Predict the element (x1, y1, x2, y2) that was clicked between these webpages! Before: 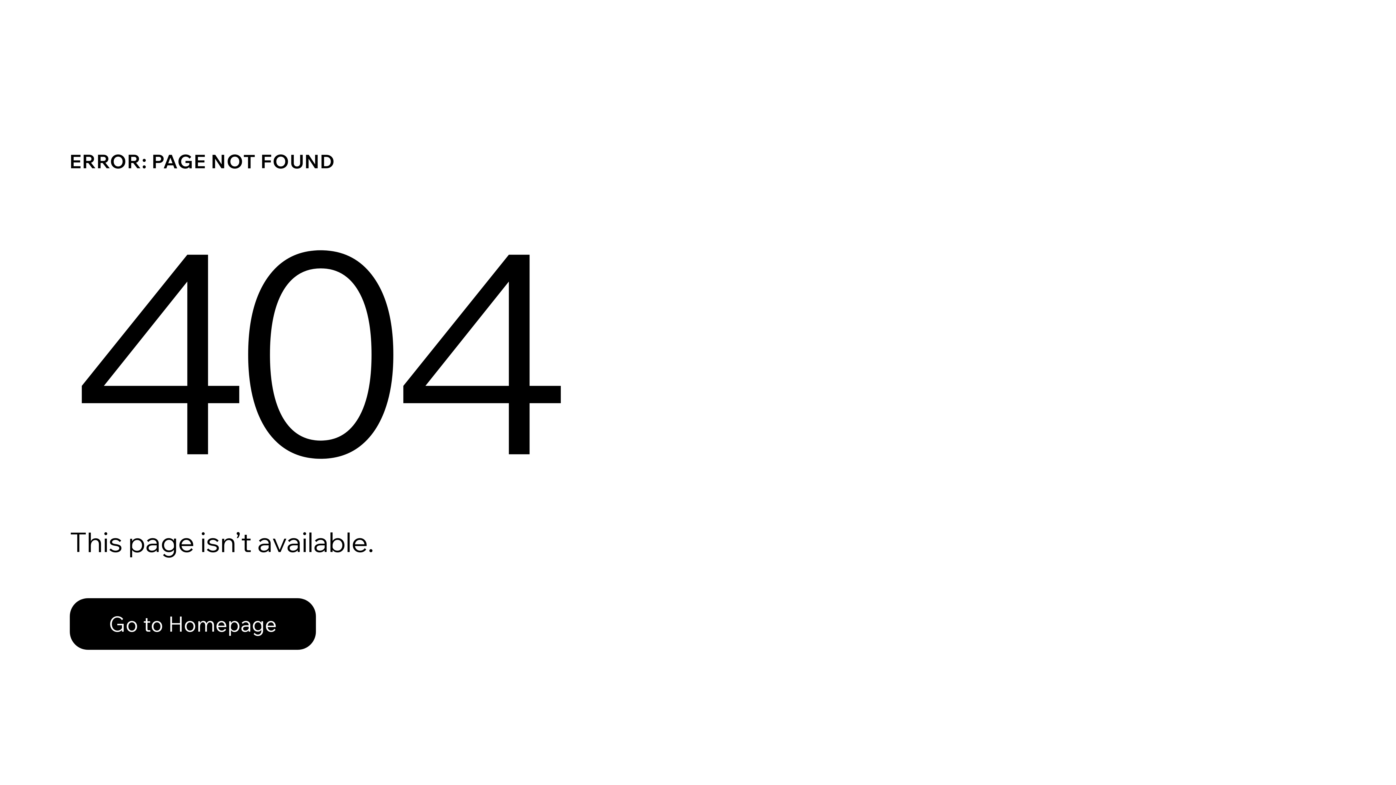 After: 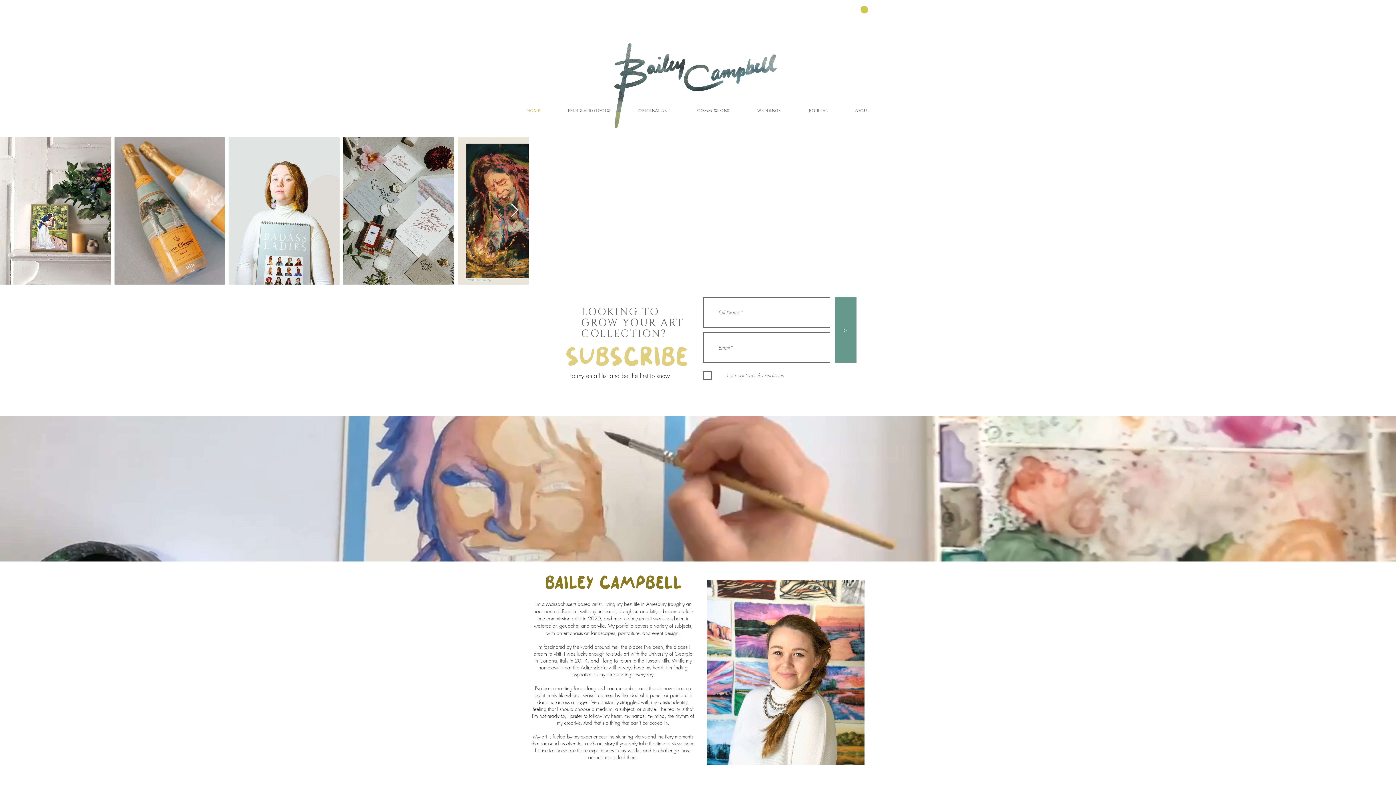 Action: bbox: (69, 582, 768, 659) label: Go to Homepage